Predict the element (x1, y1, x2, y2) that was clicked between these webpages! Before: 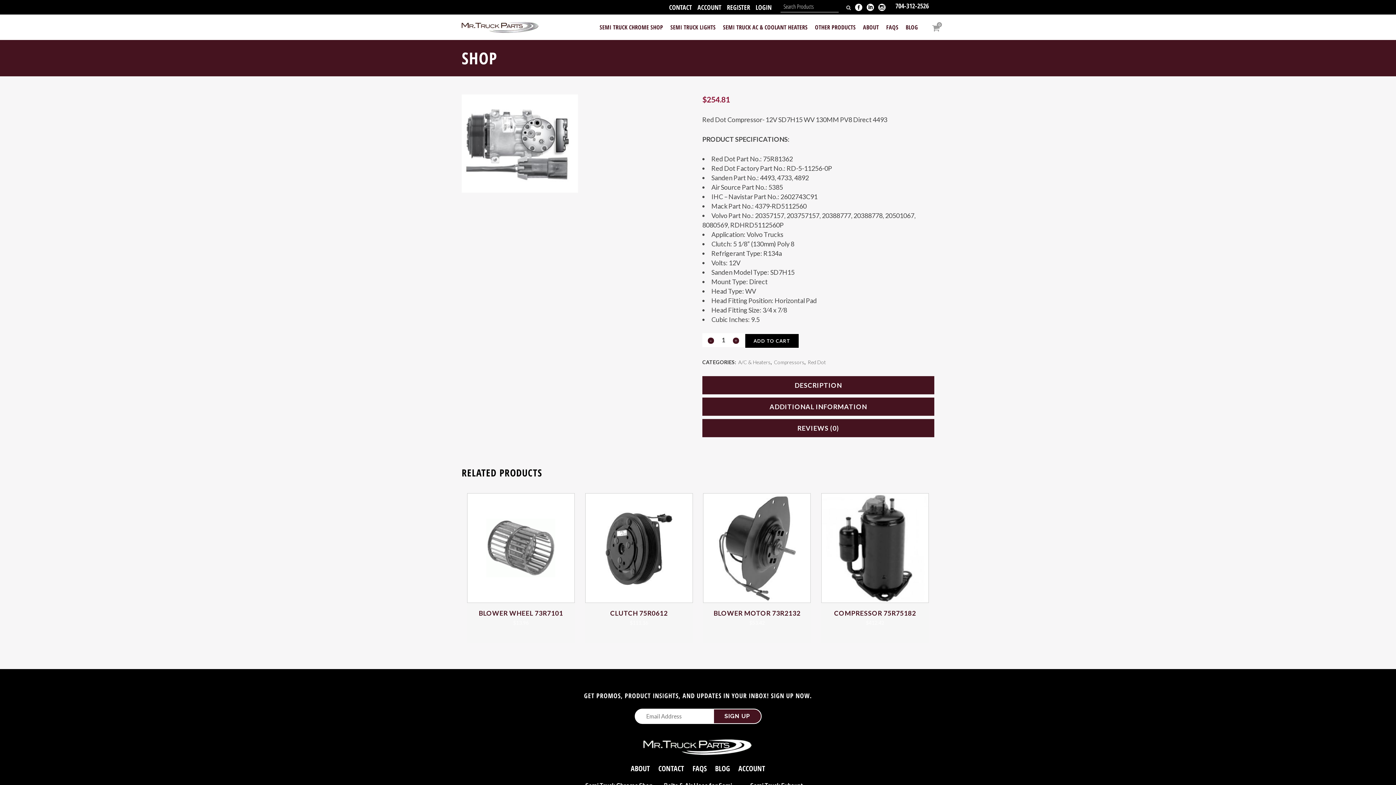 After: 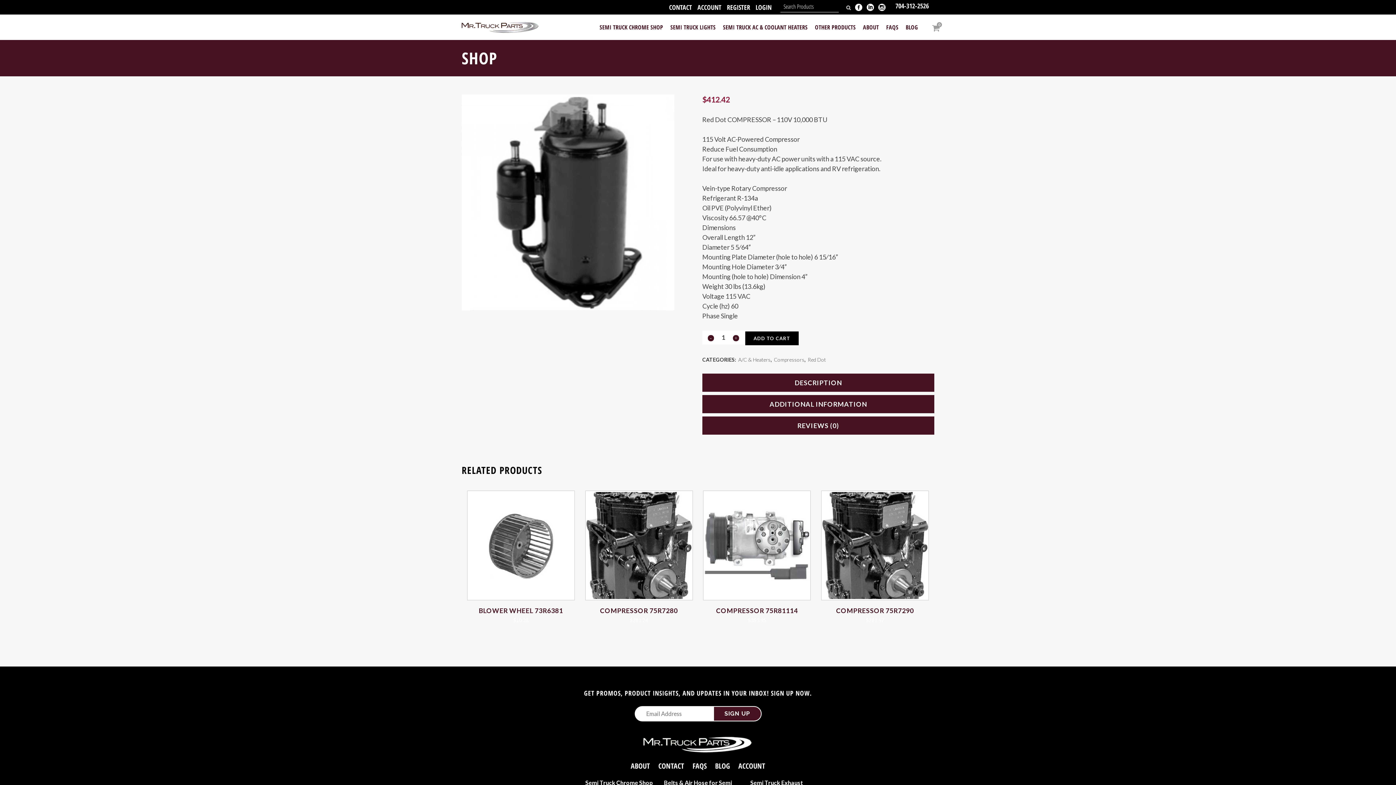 Action: bbox: (821, 494, 928, 601)